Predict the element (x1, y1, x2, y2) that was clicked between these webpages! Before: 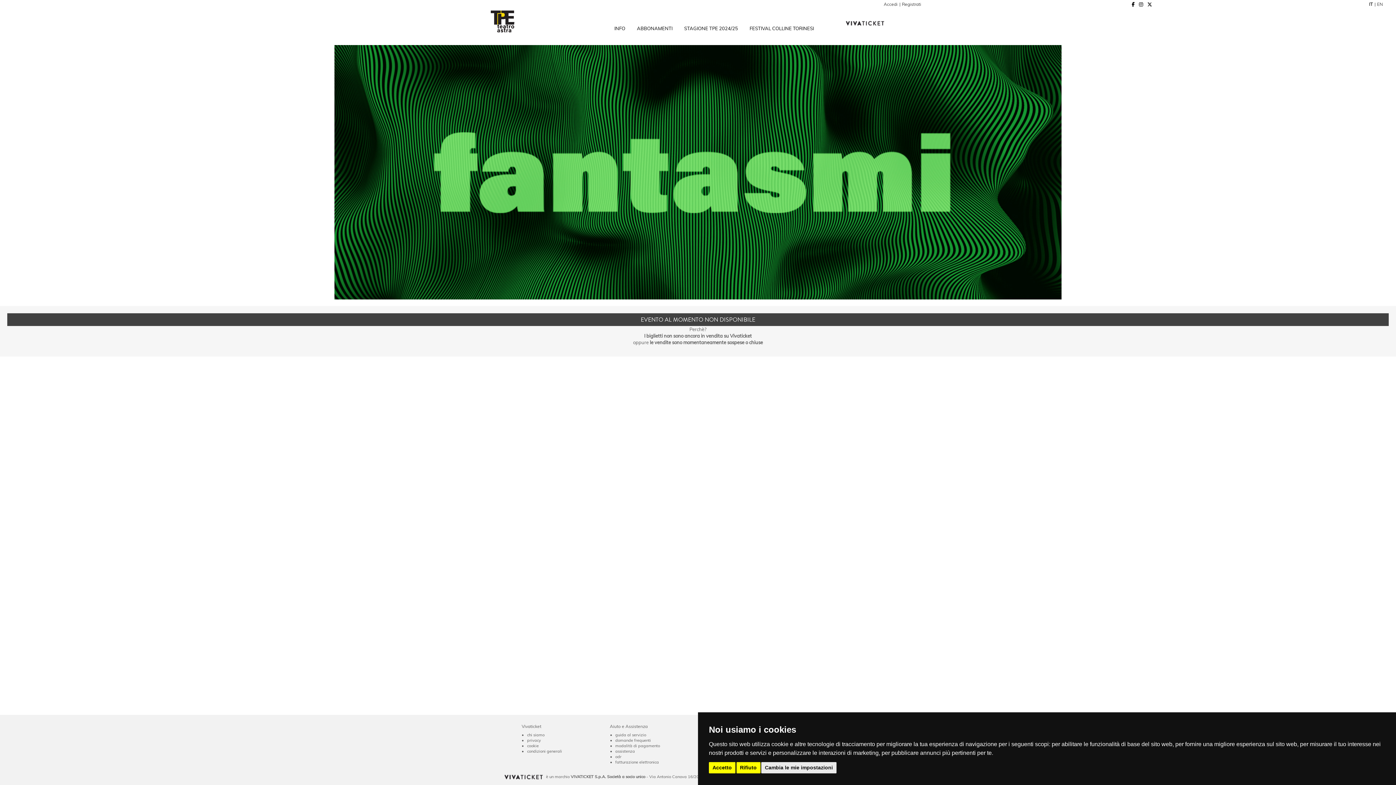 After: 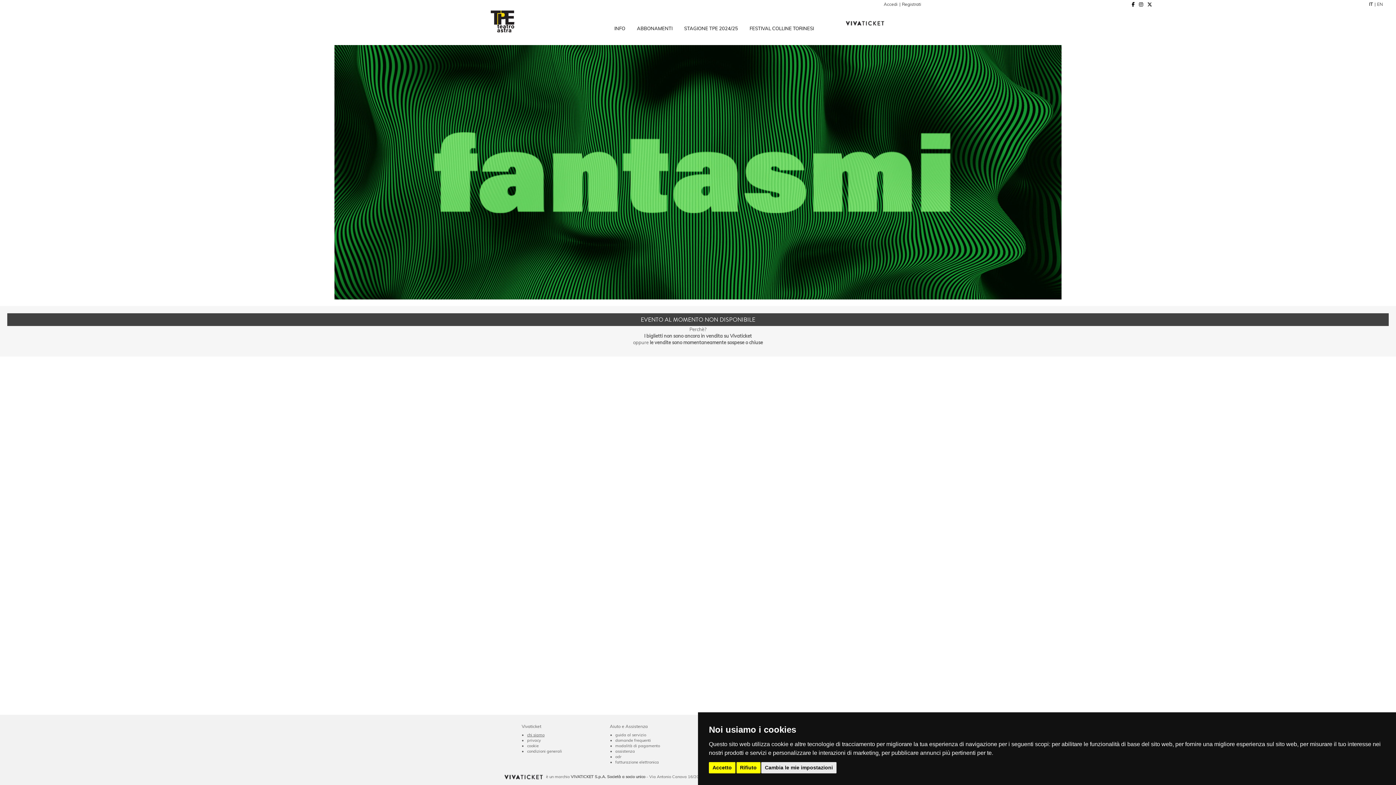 Action: label: chi siamo bbox: (527, 732, 544, 737)